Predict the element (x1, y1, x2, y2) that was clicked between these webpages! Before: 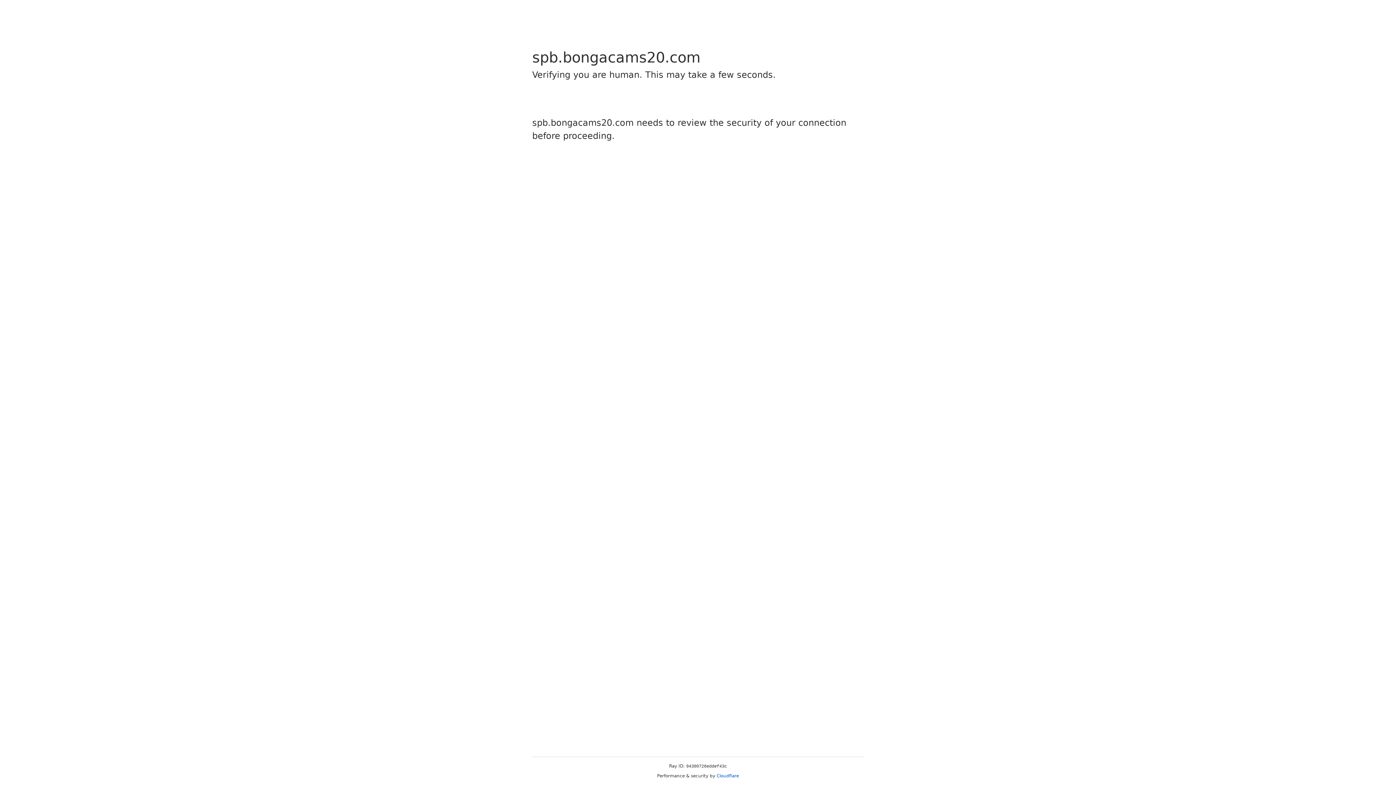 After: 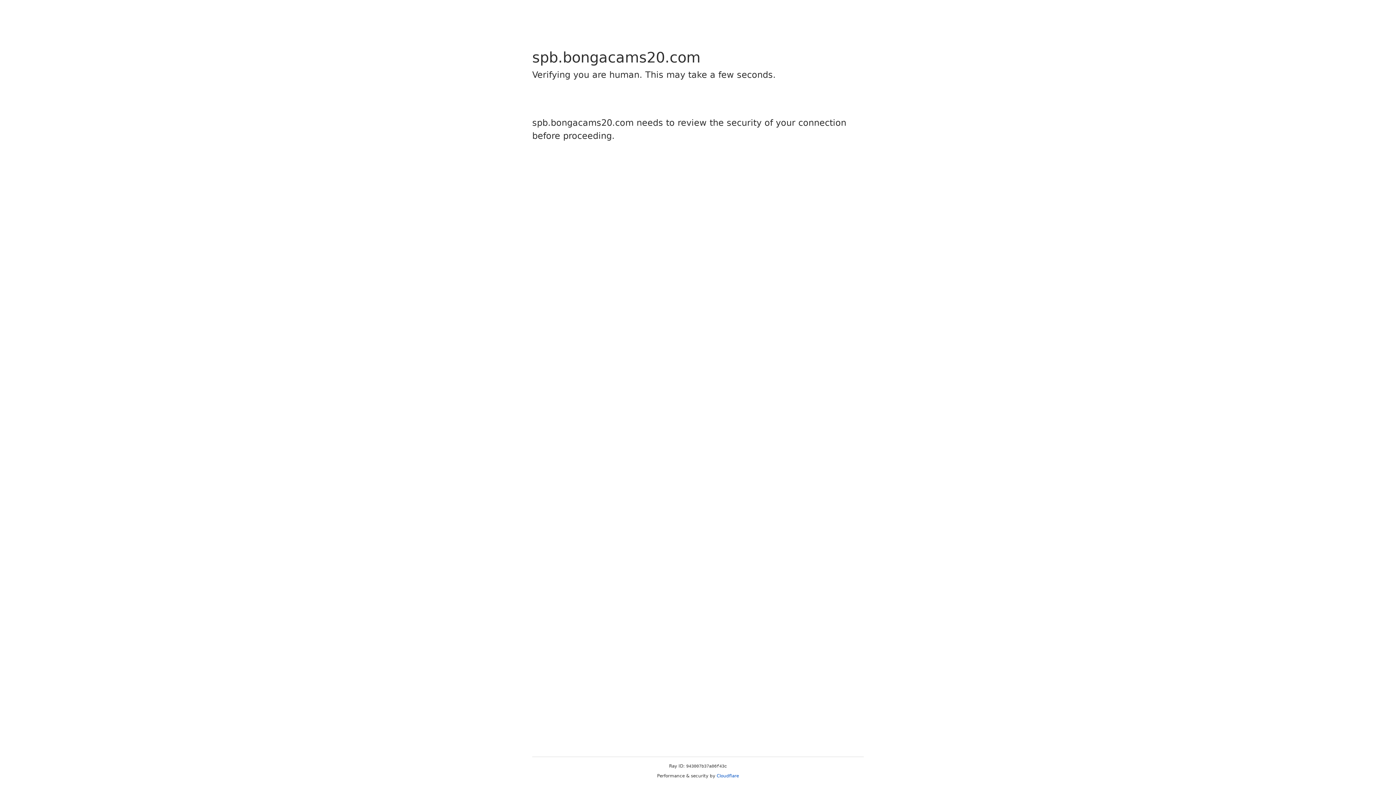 Action: label: Cloudflare bbox: (716, 773, 739, 778)